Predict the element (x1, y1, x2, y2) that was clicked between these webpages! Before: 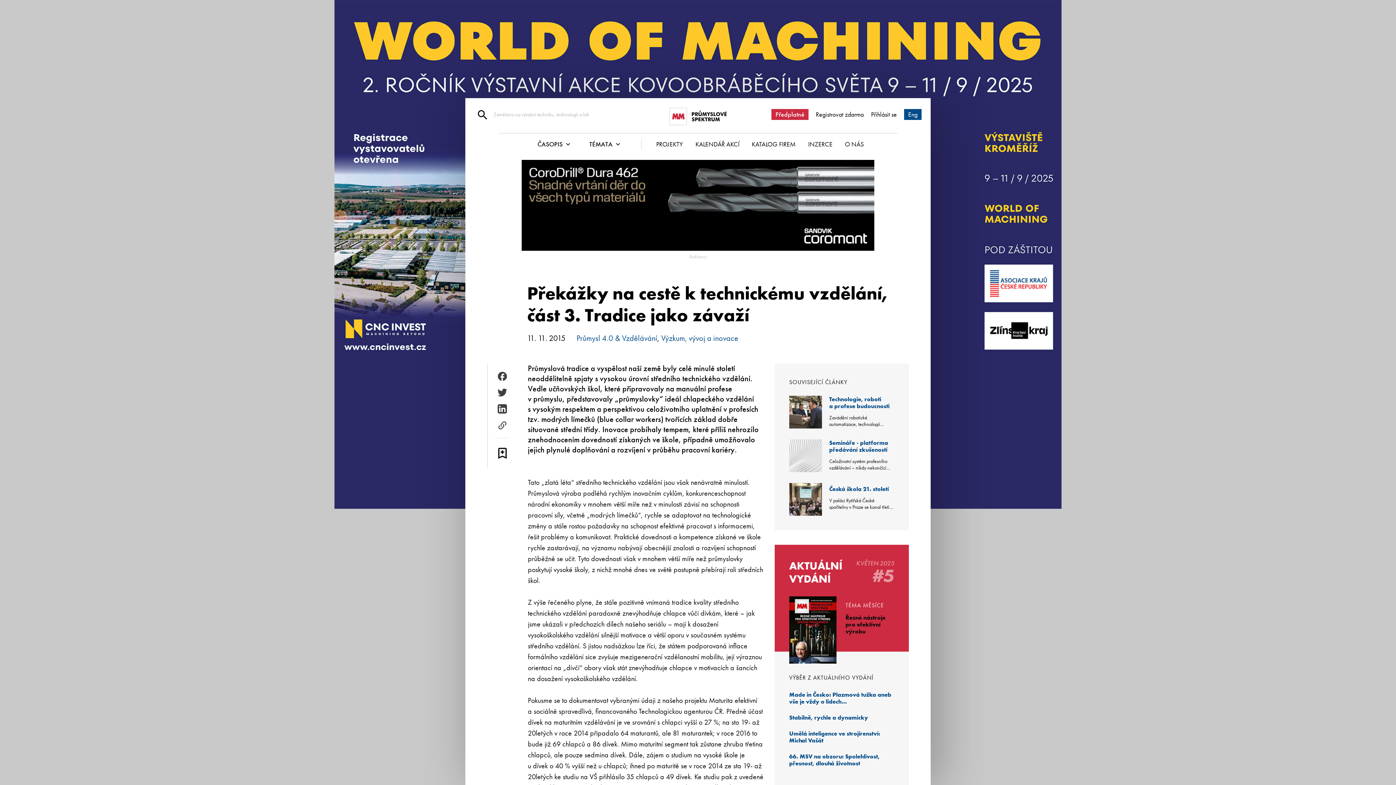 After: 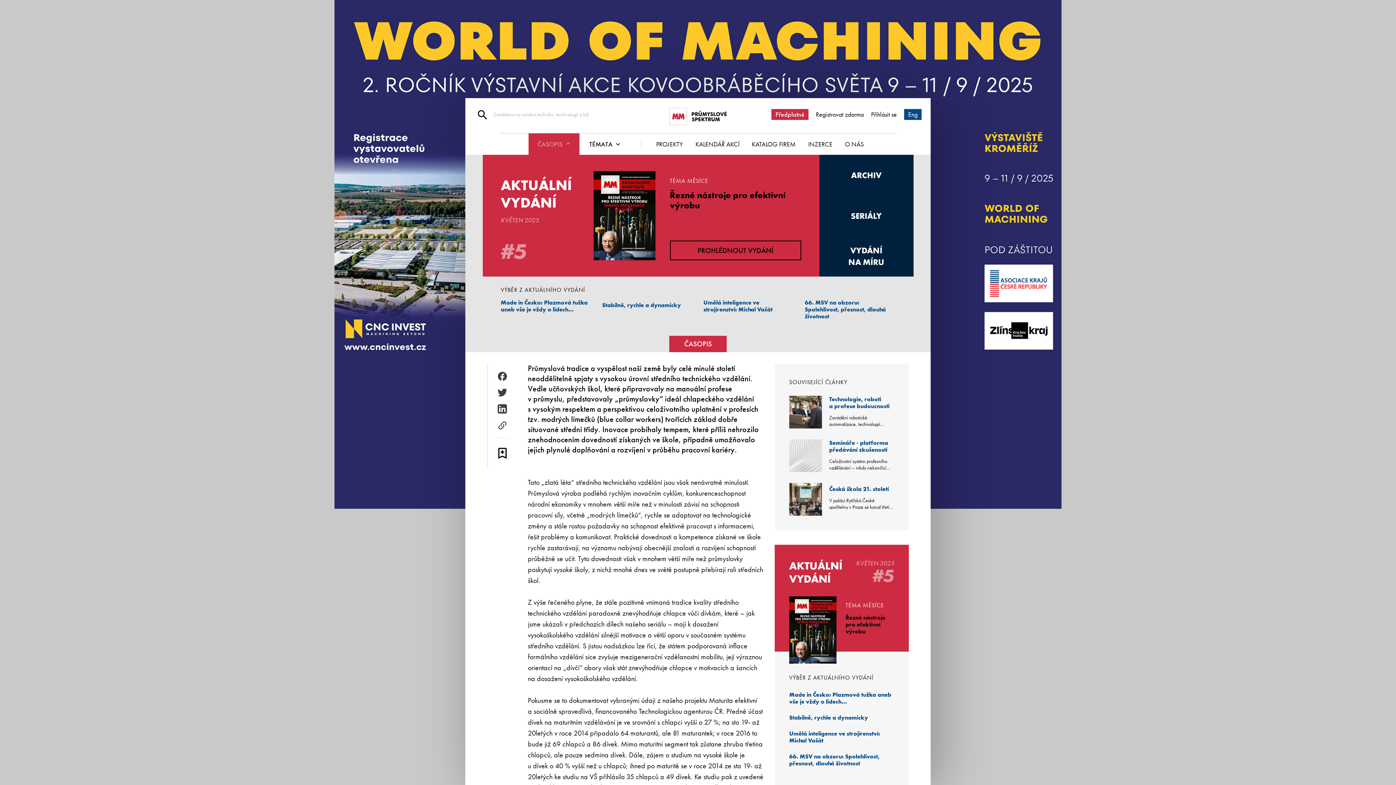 Action: label: ČASOPIS bbox: (528, 133, 579, 154)